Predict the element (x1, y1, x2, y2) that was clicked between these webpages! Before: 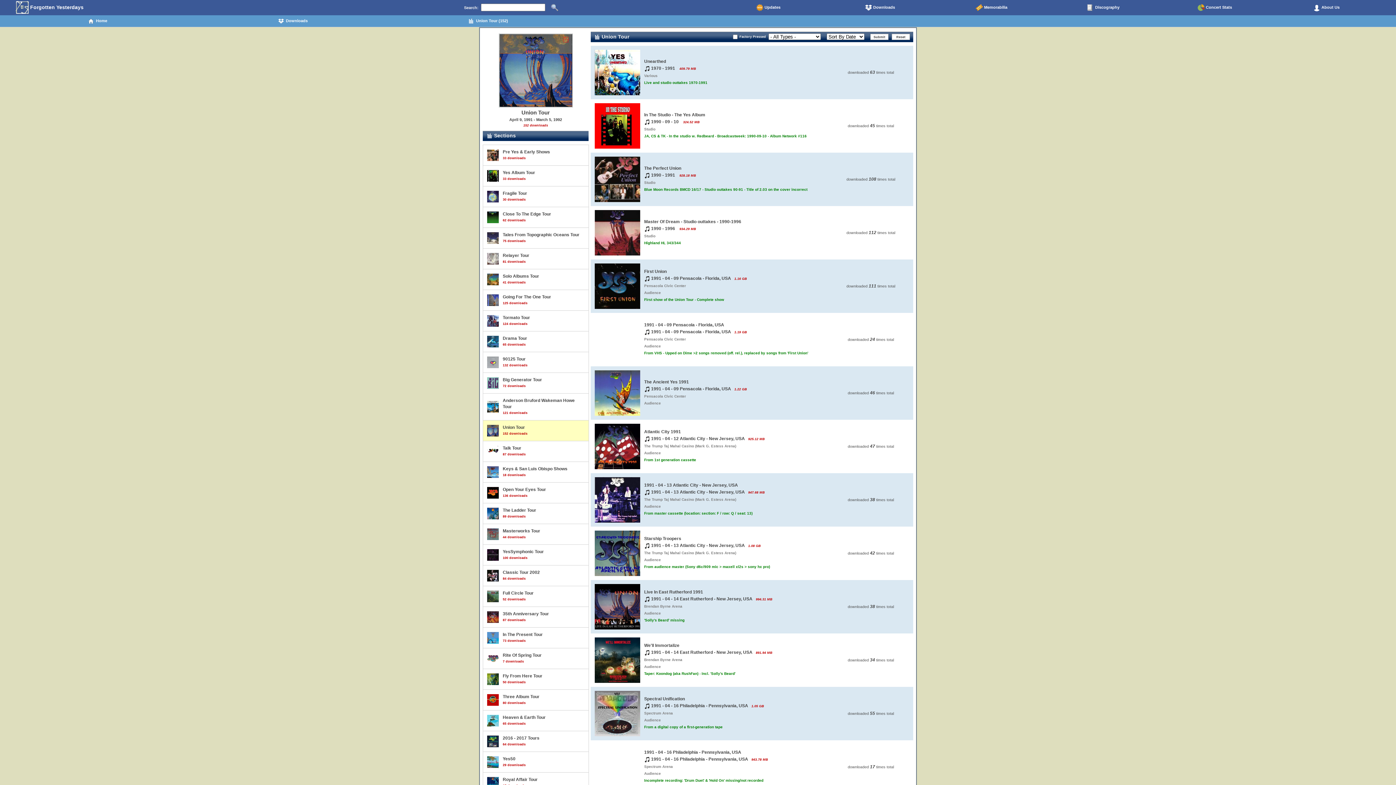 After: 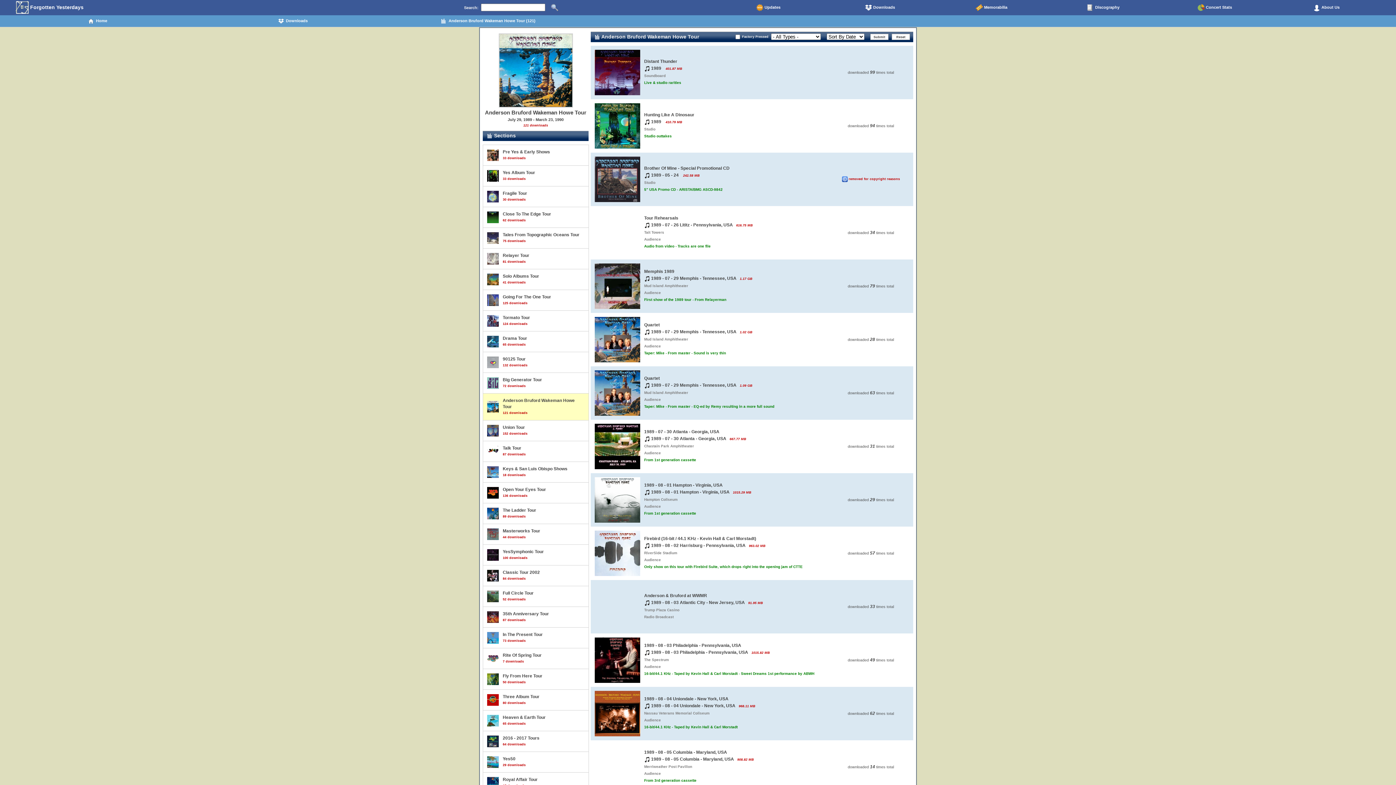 Action: bbox: (484, 394, 587, 419) label: 	
Anderson Bruford Wakeman Howe Tour
121 downloads